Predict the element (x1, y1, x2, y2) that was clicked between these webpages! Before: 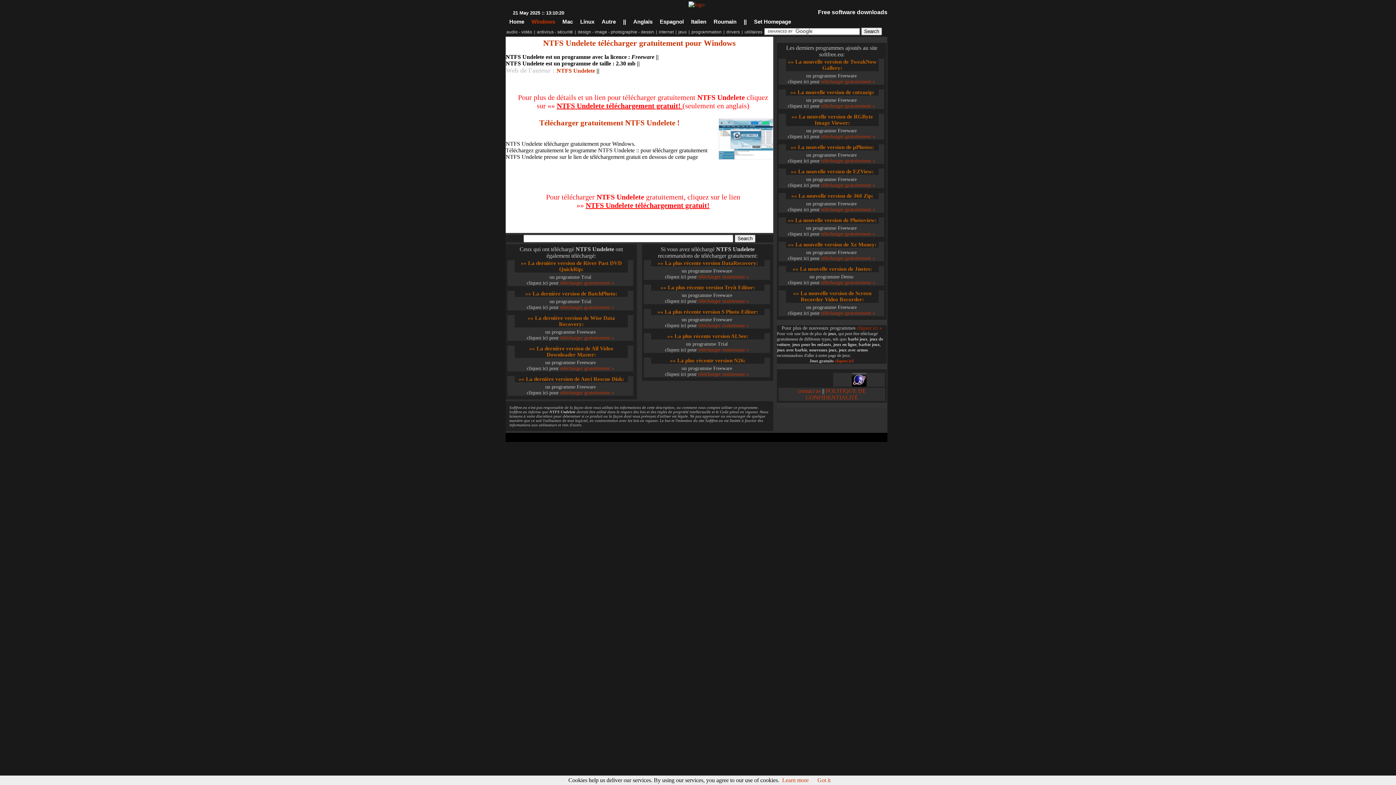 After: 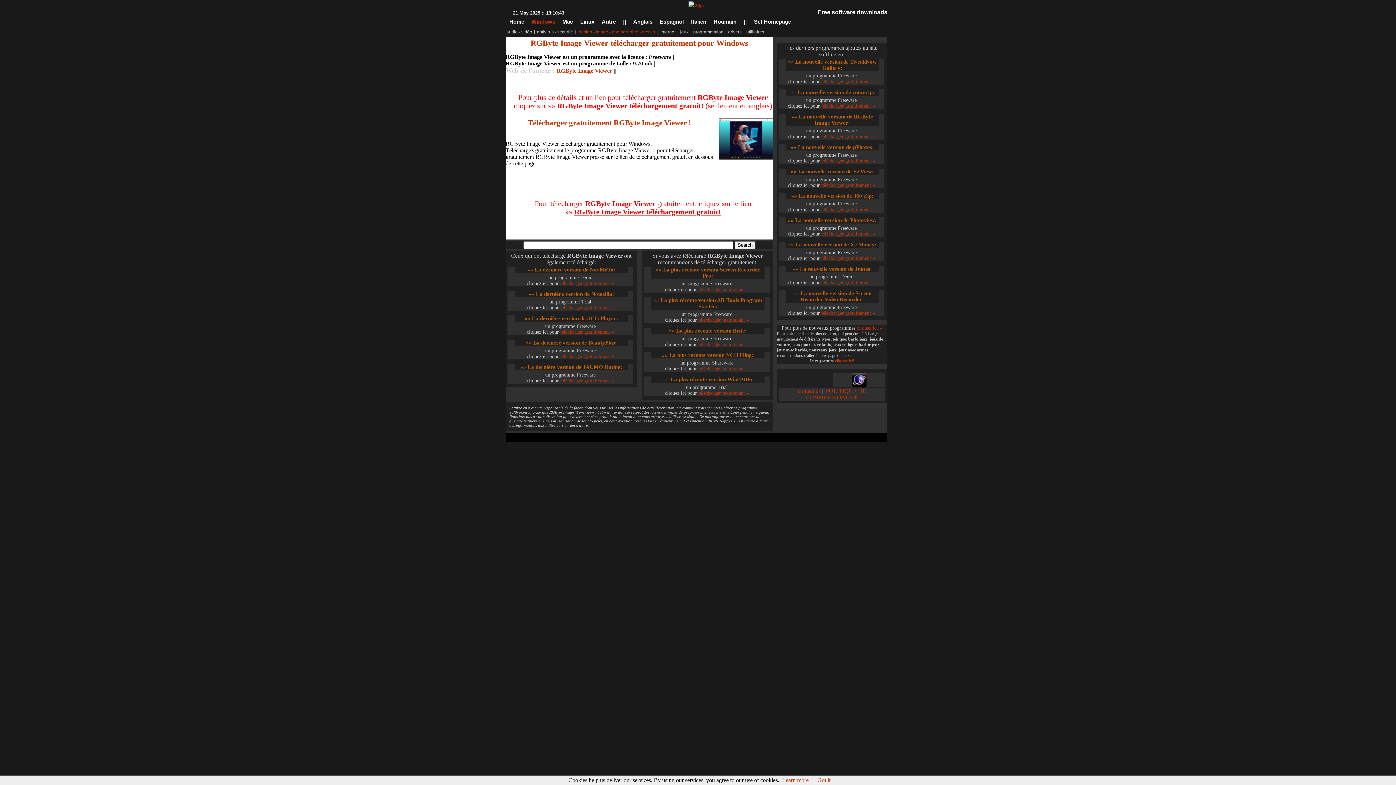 Action: bbox: (821, 133, 875, 139) label: télécharger gratuitement »